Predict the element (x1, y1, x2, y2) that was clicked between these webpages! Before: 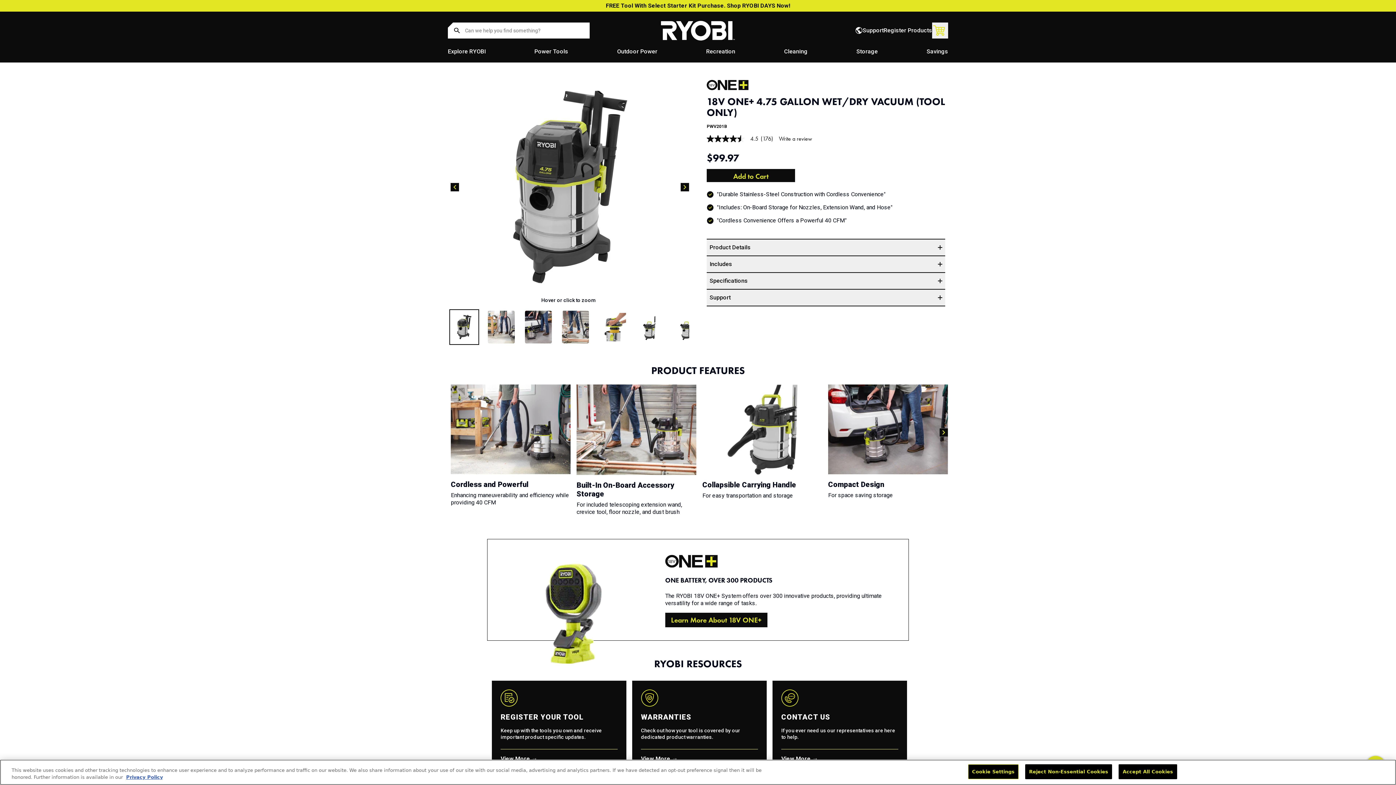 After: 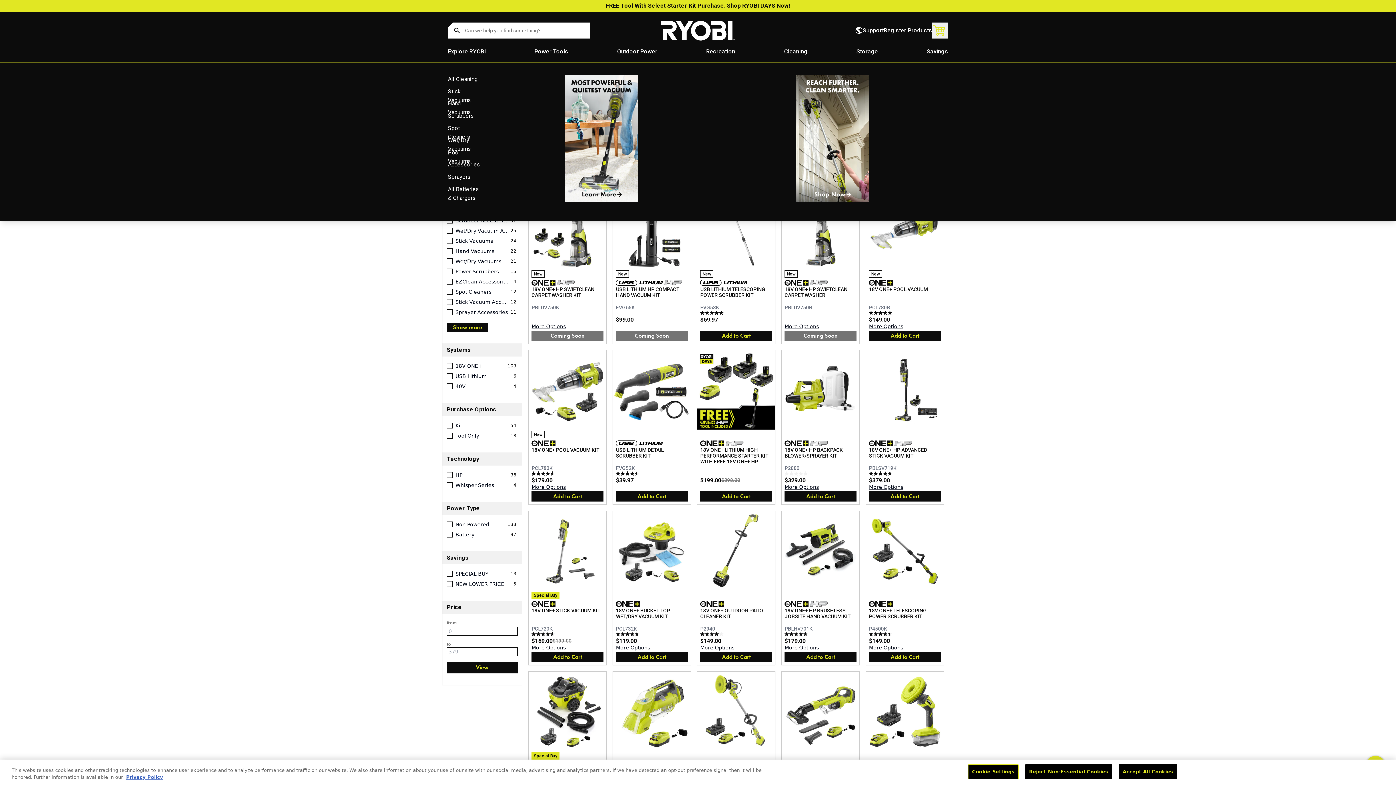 Action: bbox: (784, 48, 807, 55) label: Cleaning